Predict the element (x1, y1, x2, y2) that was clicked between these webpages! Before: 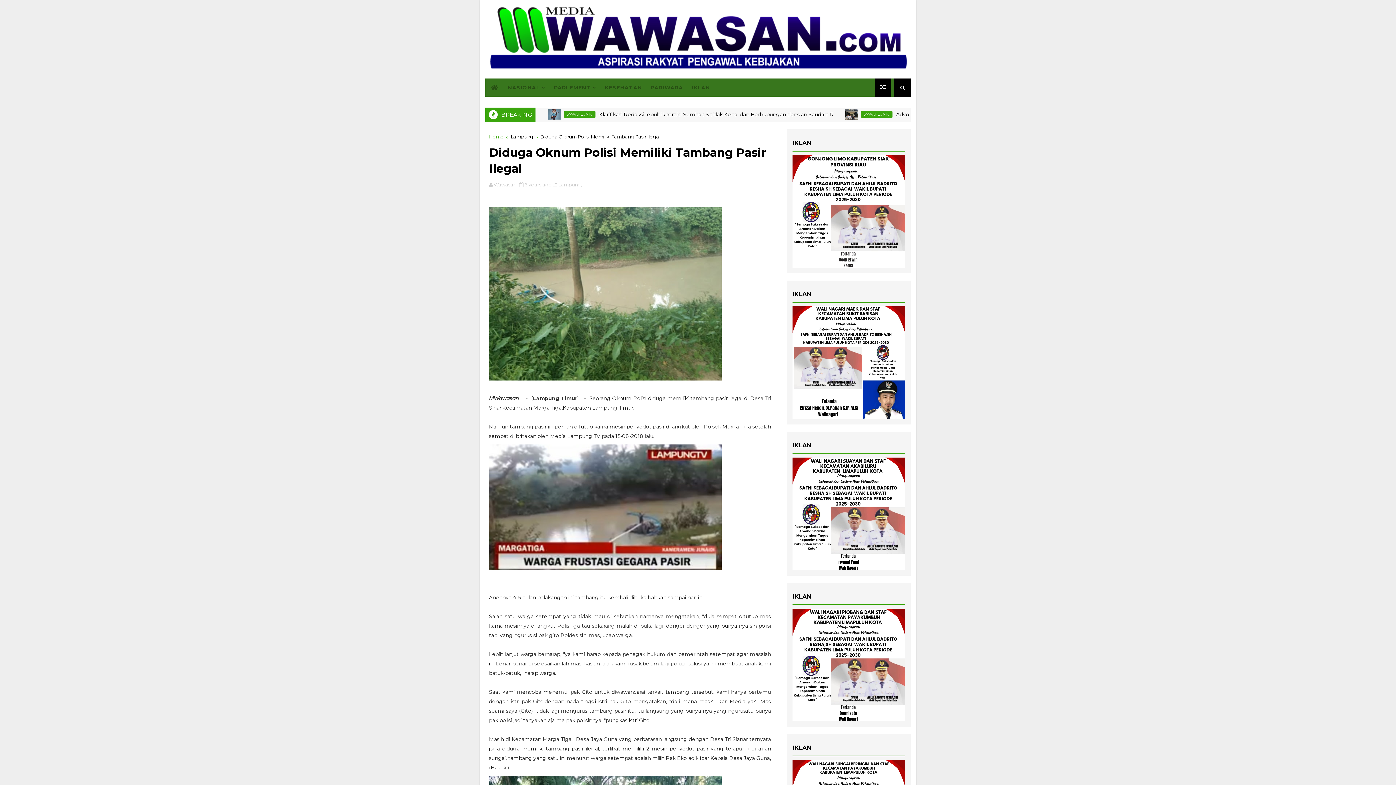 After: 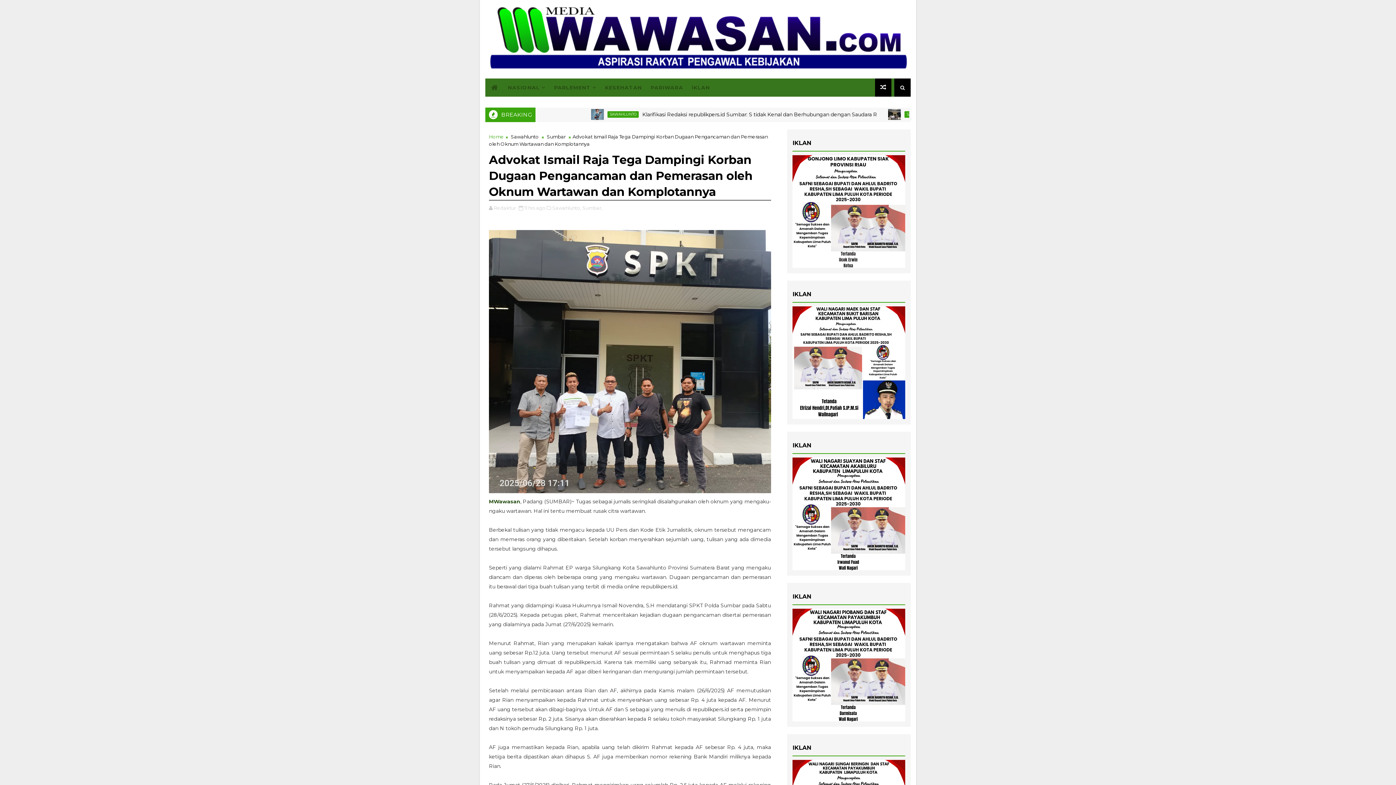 Action: bbox: (875, 78, 891, 96)